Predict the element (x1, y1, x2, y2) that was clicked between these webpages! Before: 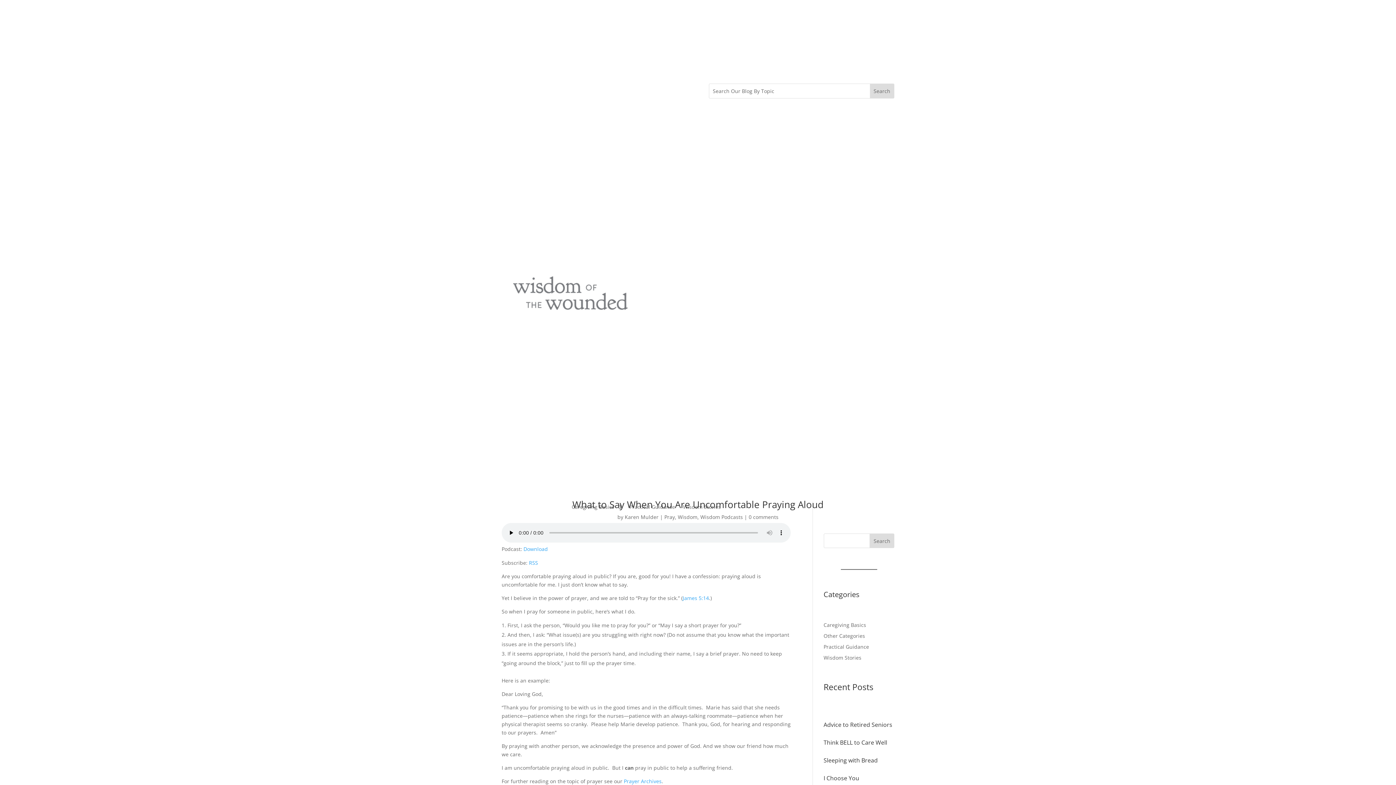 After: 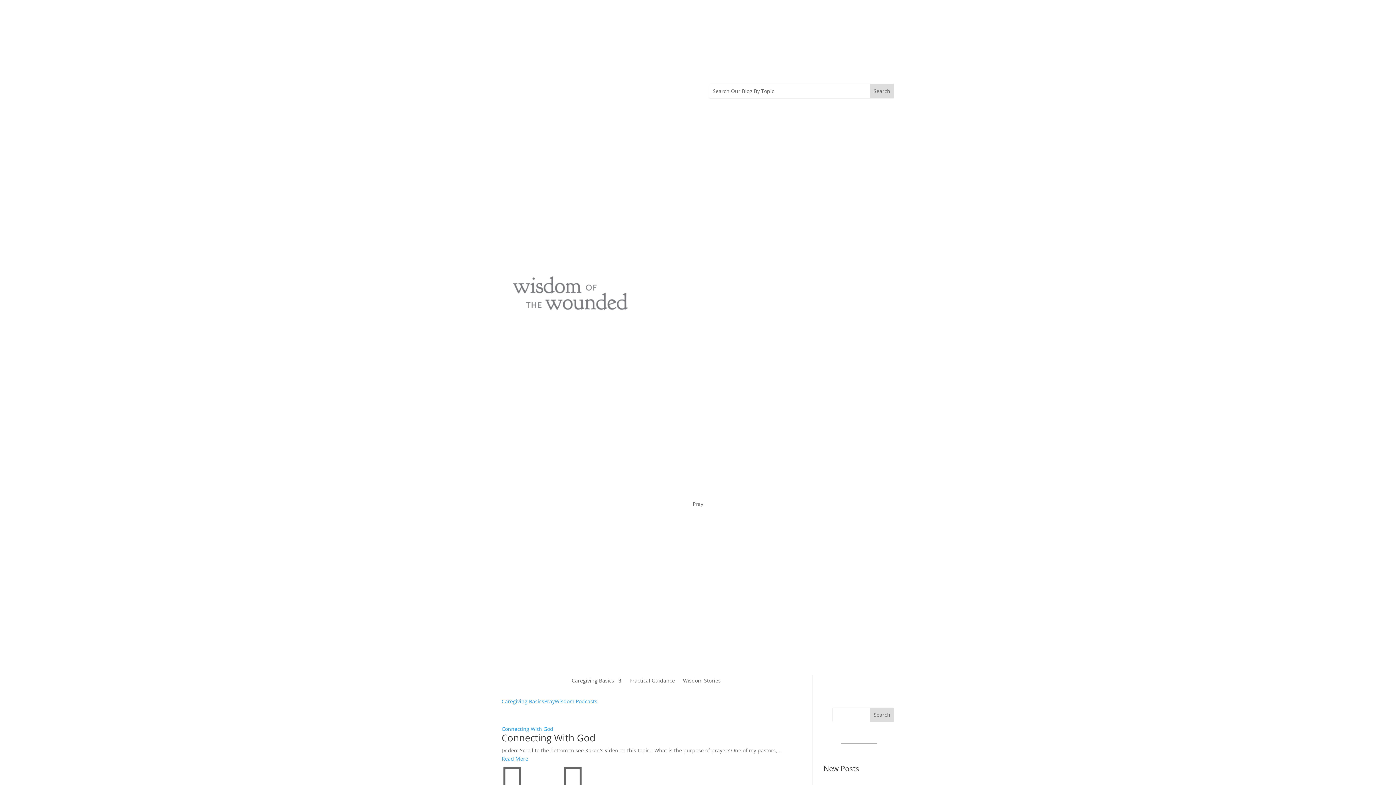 Action: bbox: (664, 513, 675, 520) label: Pray